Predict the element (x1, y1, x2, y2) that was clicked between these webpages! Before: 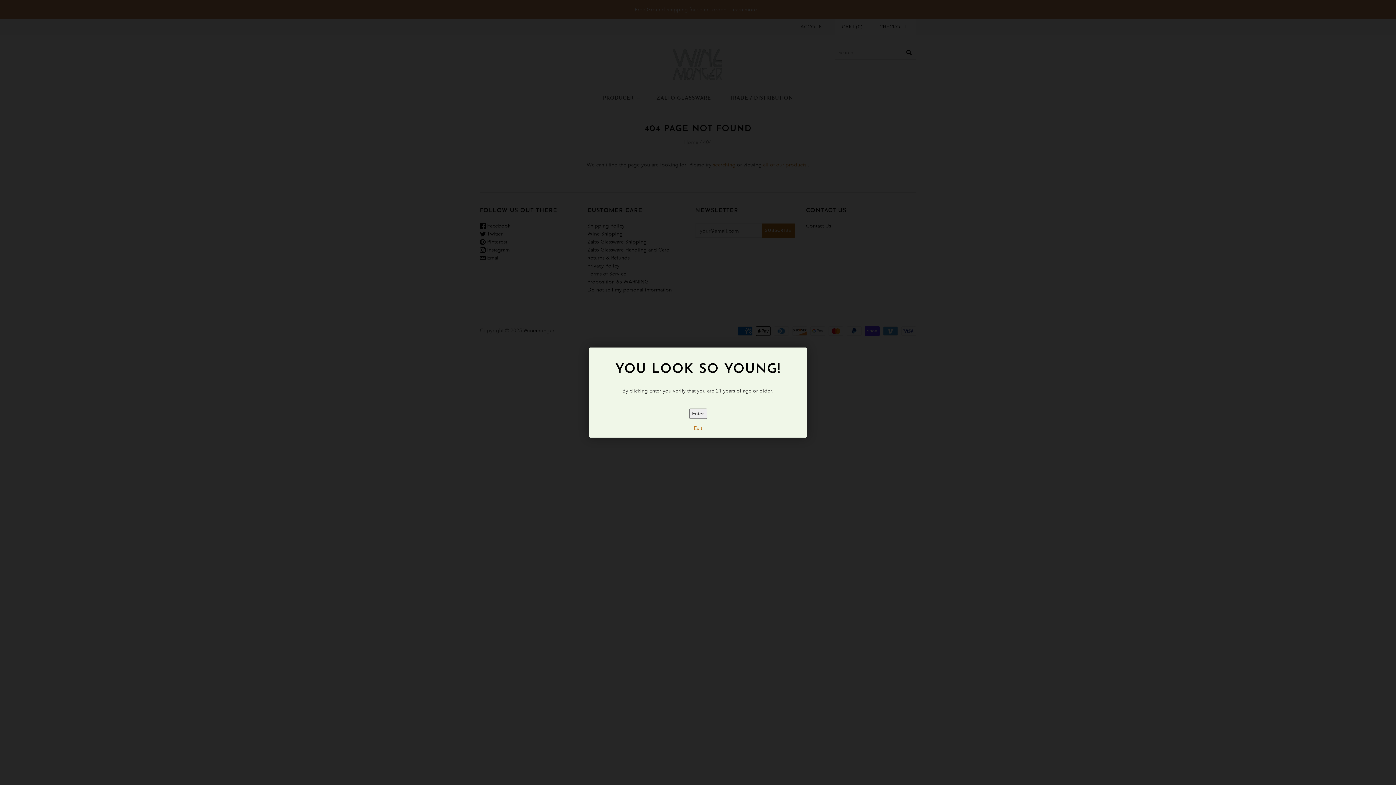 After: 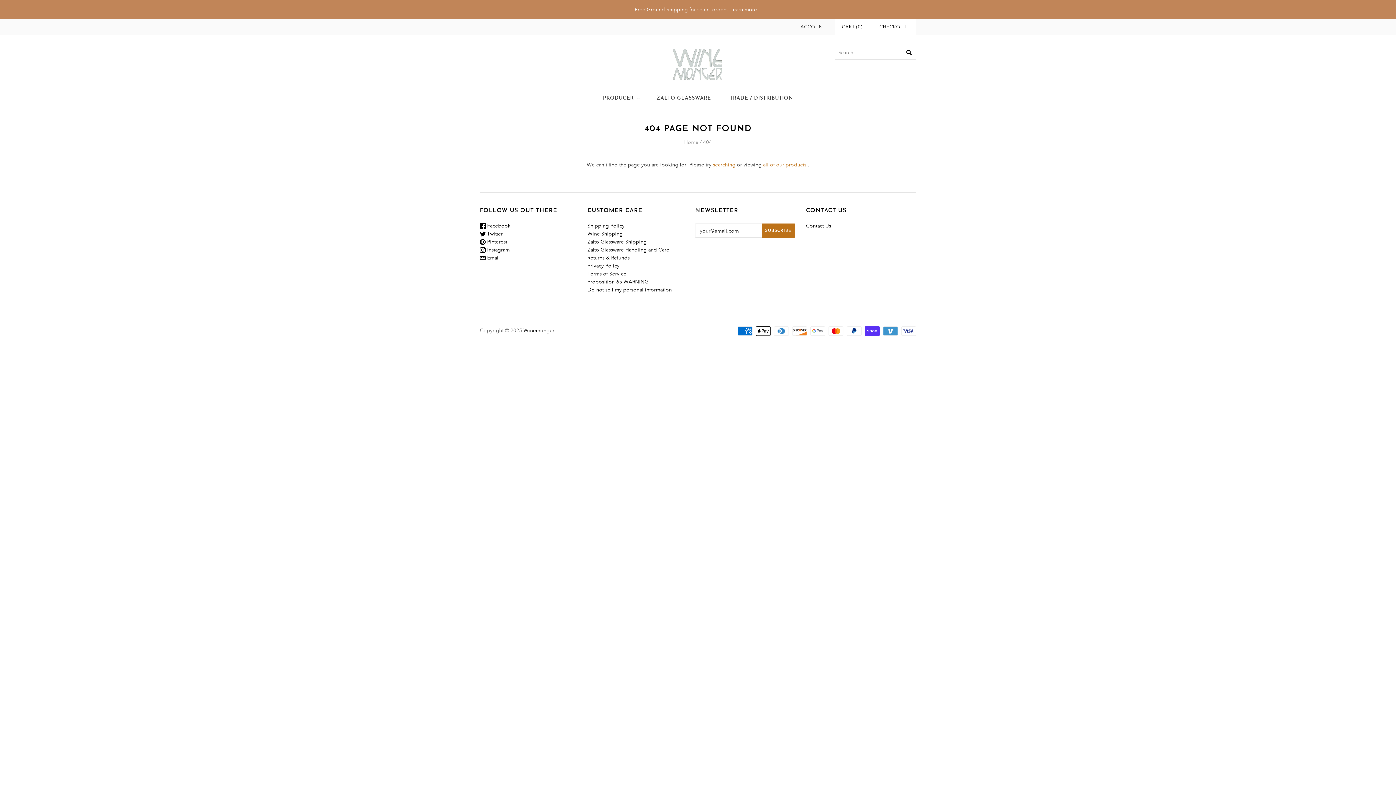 Action: label: Enter bbox: (689, 408, 707, 418)